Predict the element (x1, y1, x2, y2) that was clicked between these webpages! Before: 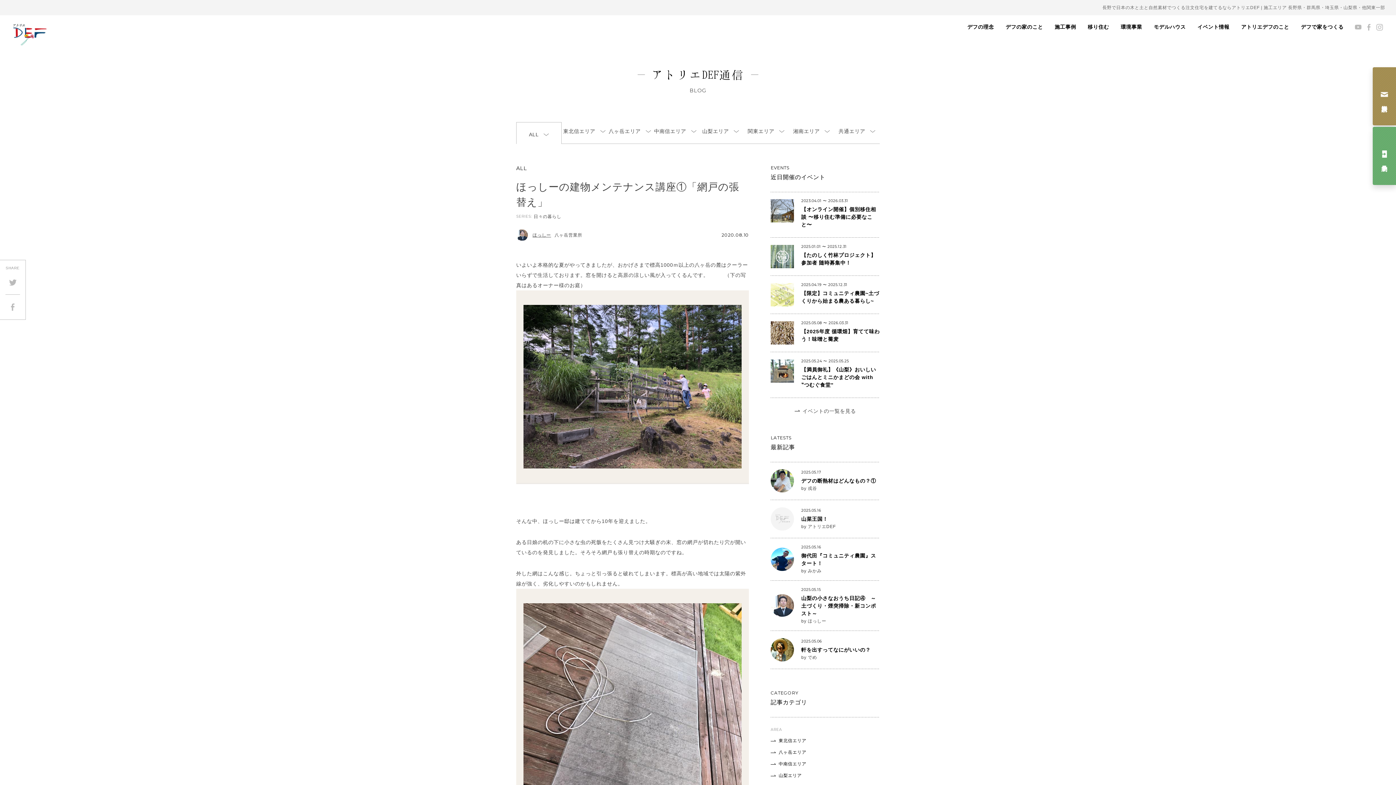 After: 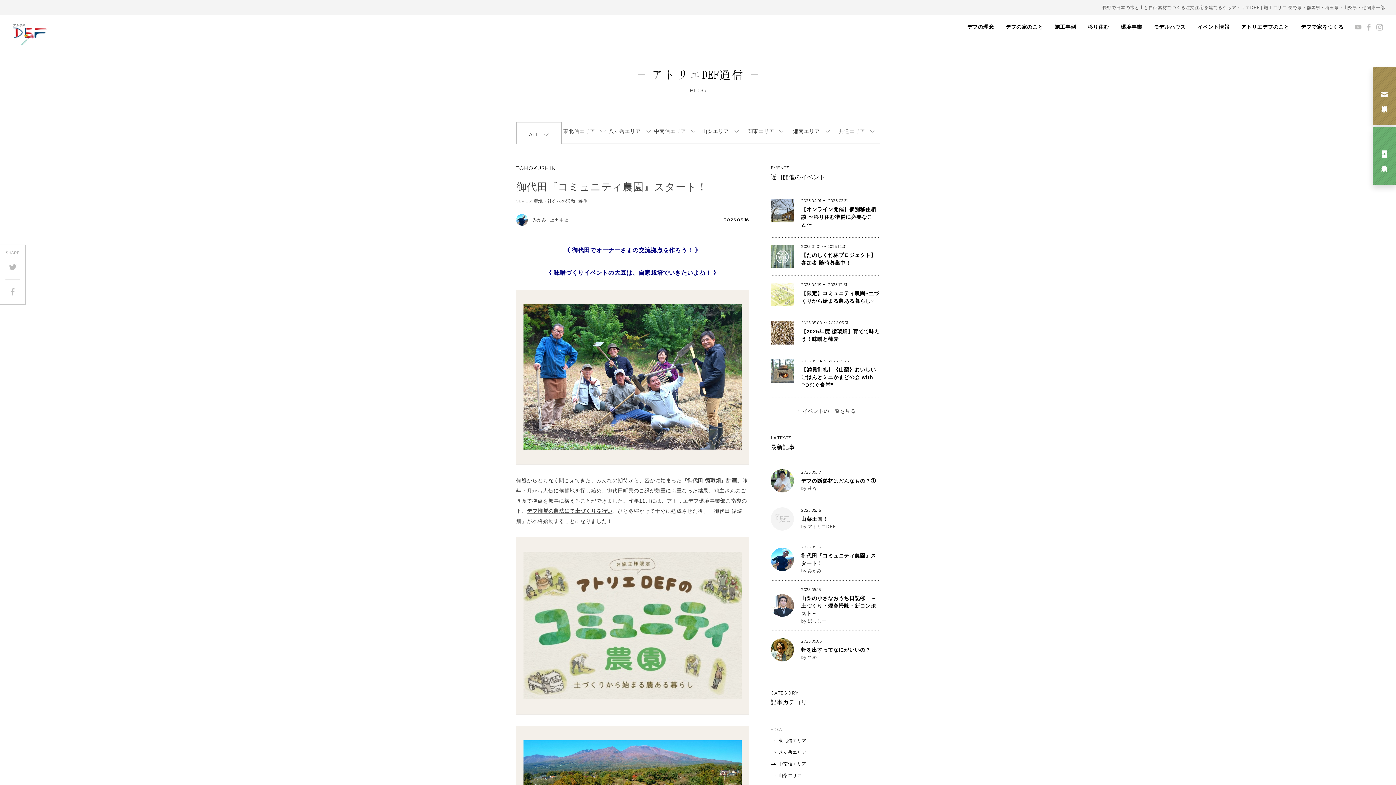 Action: bbox: (770, 538, 880, 581) label: 	

2025.05.16

御代田『コミュニティ農園』スタート！
by みかみ